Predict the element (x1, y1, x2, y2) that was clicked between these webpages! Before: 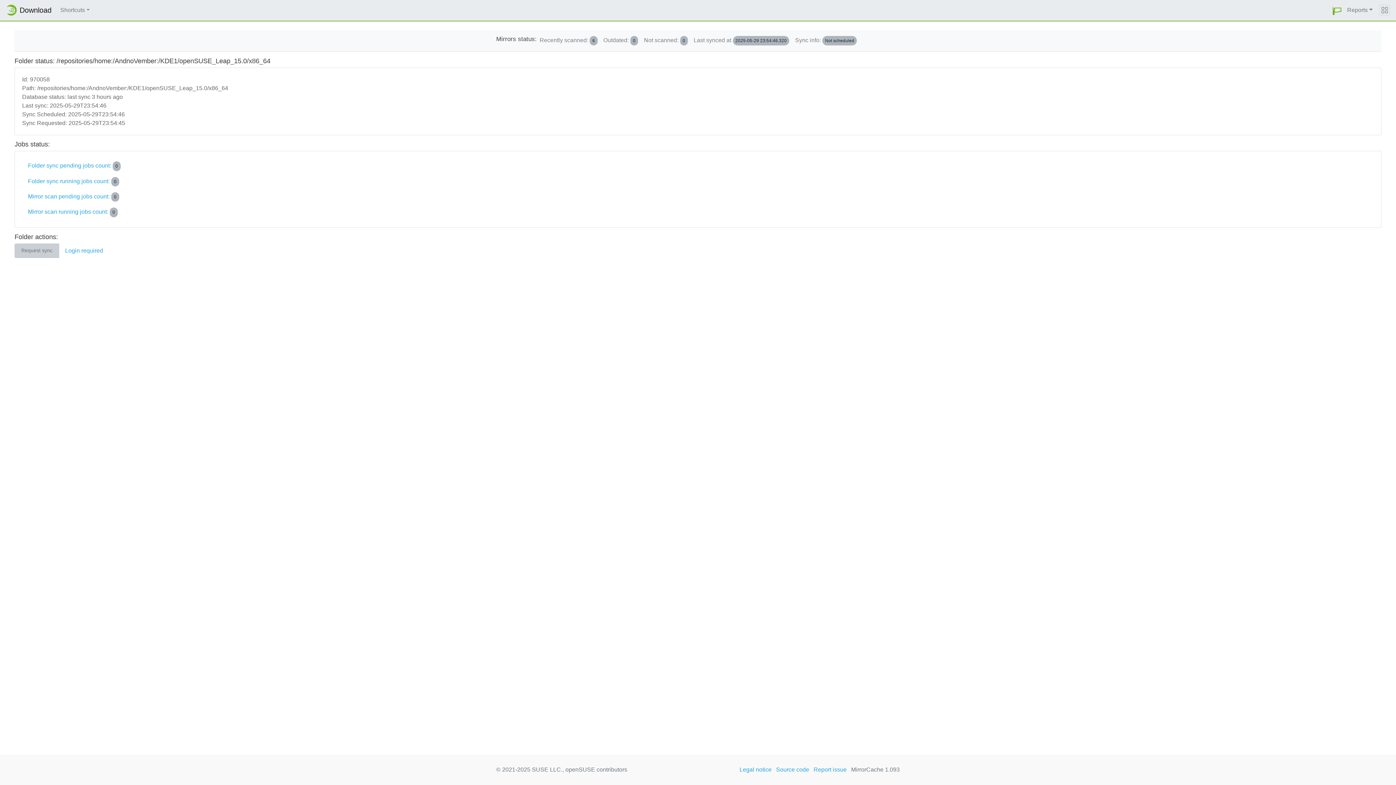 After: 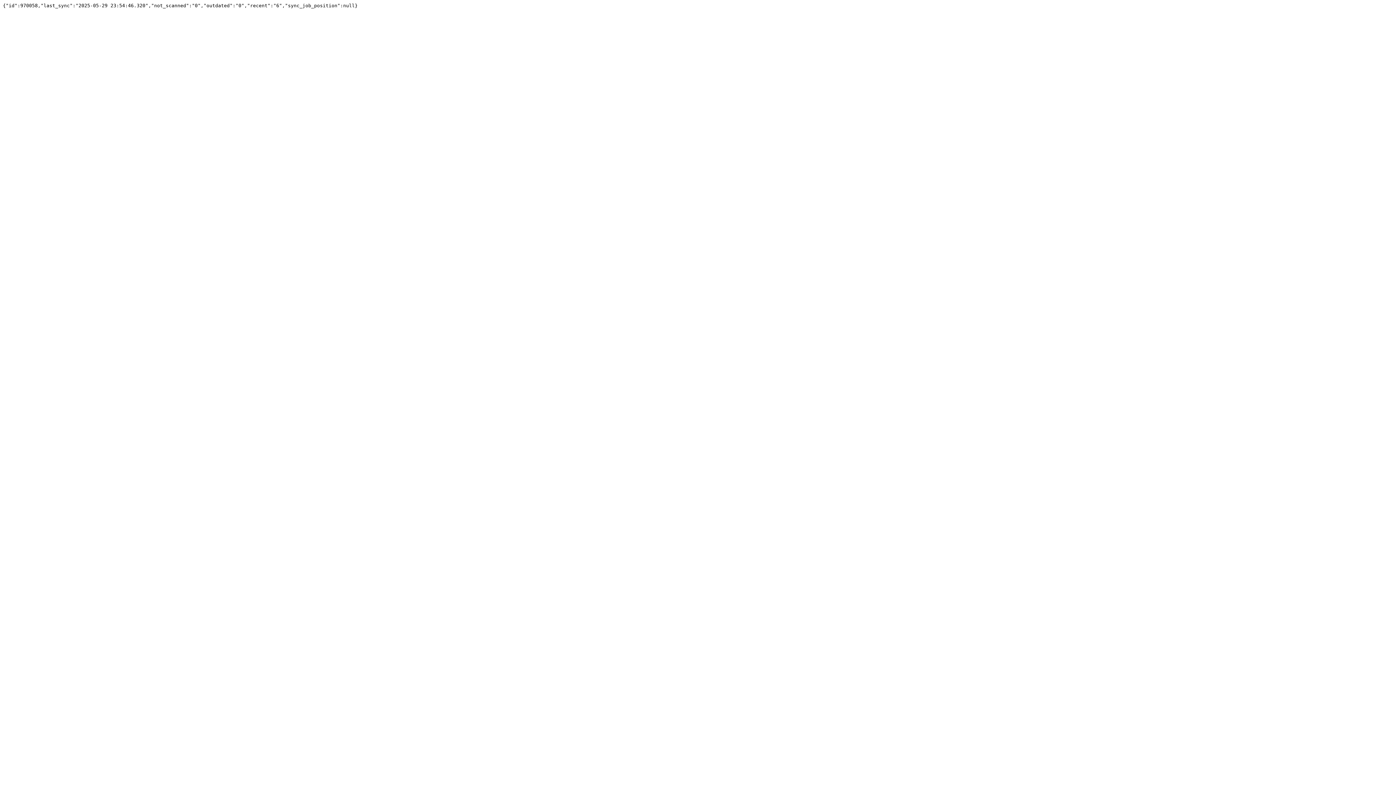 Action: label: Last synced at 2025-05-29 23:54:46.320 bbox: (690, 33, 792, 48)